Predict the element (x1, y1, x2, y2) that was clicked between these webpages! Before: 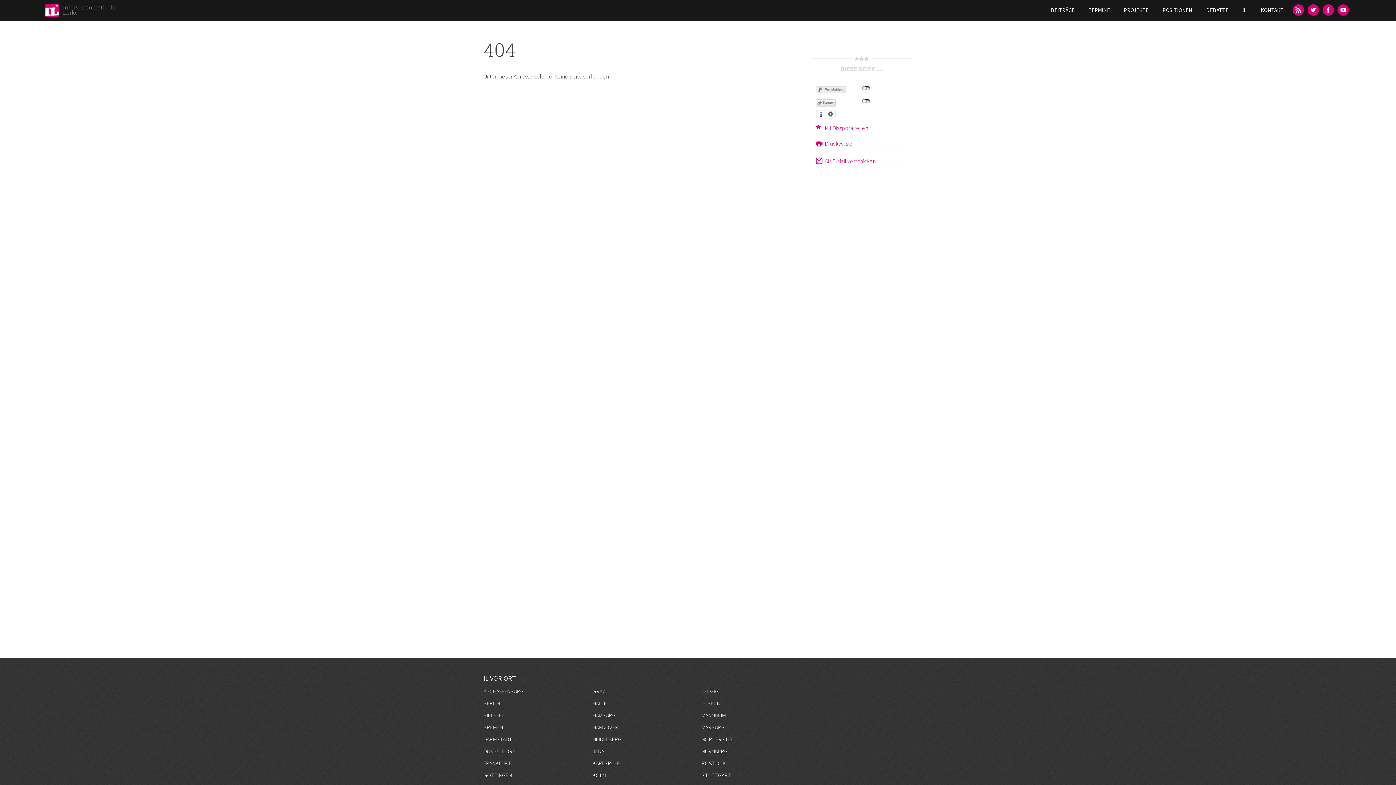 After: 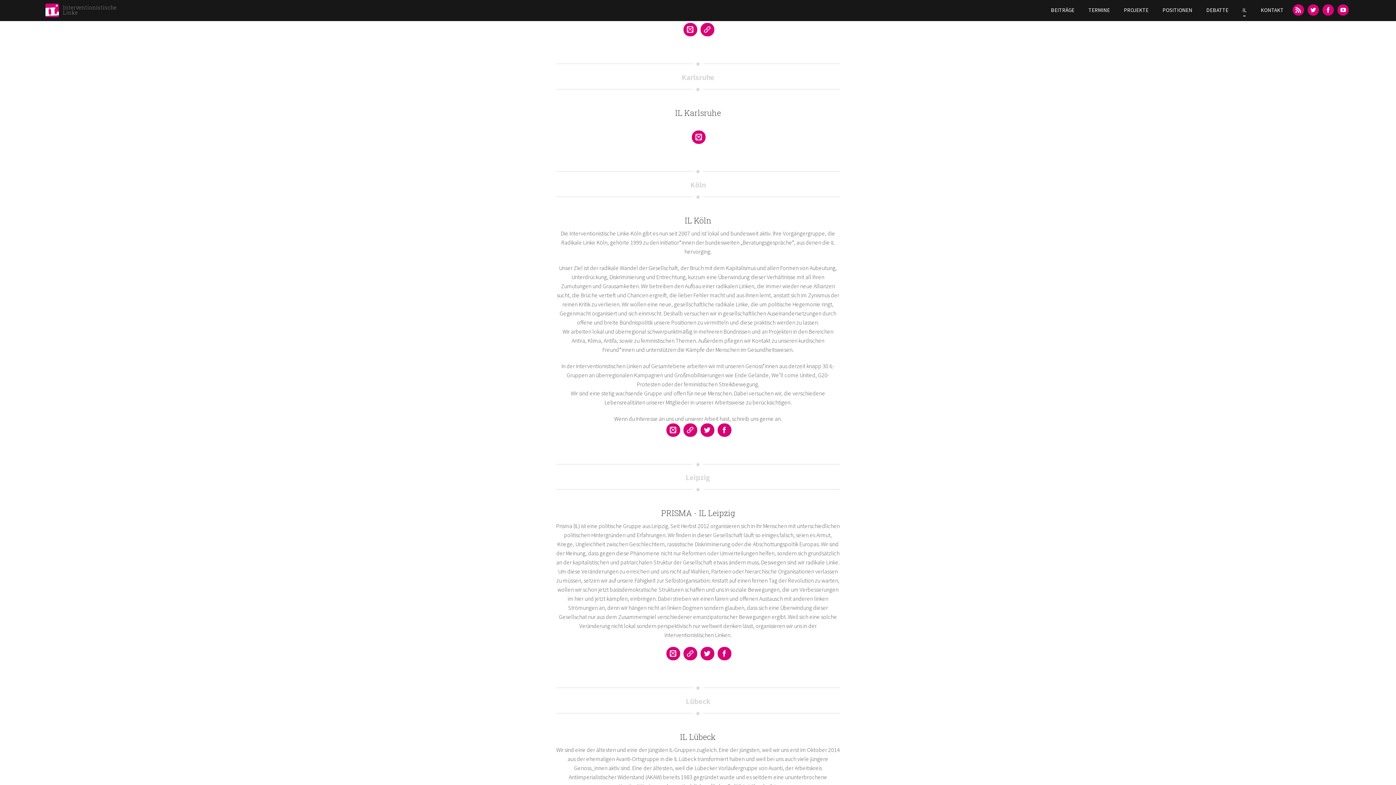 Action: bbox: (592, 757, 694, 769) label: KARLSRUHE